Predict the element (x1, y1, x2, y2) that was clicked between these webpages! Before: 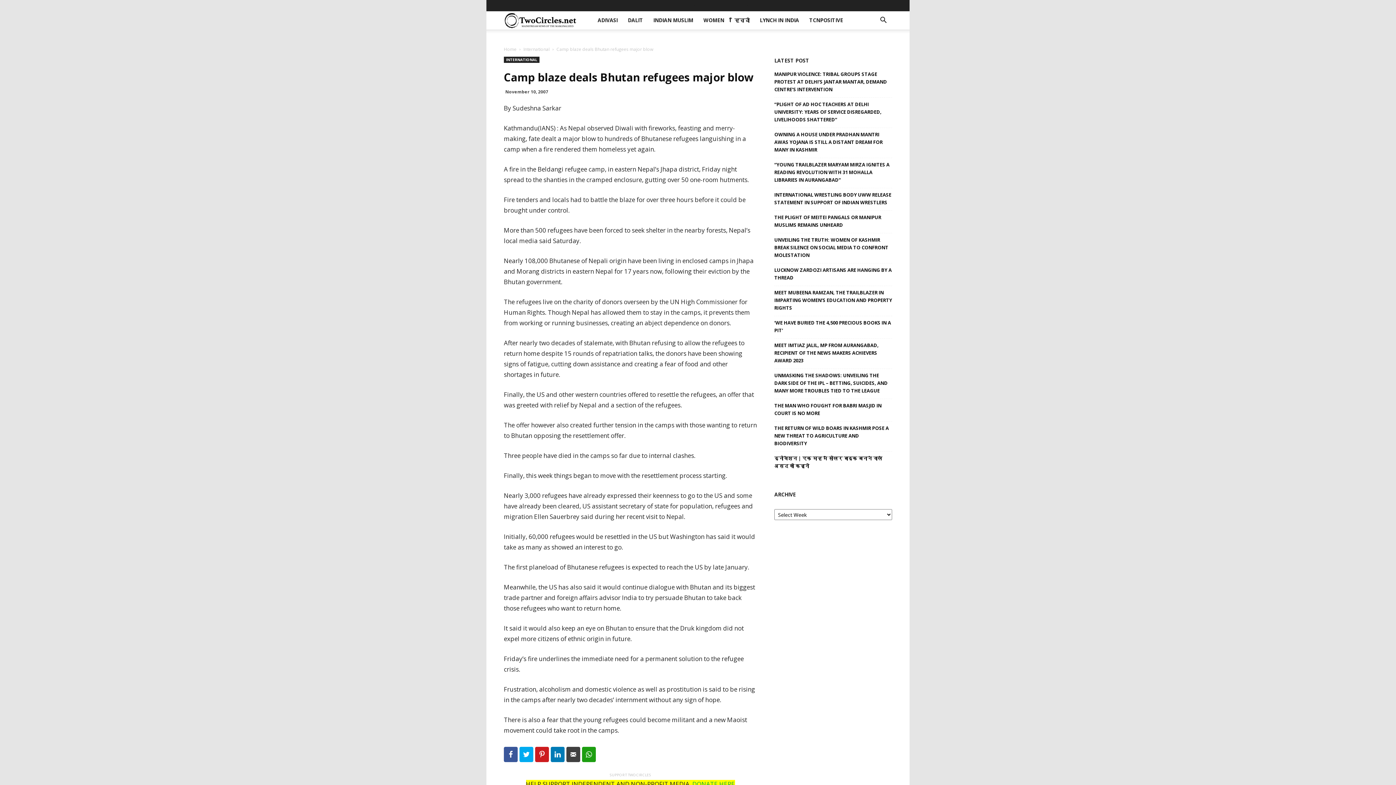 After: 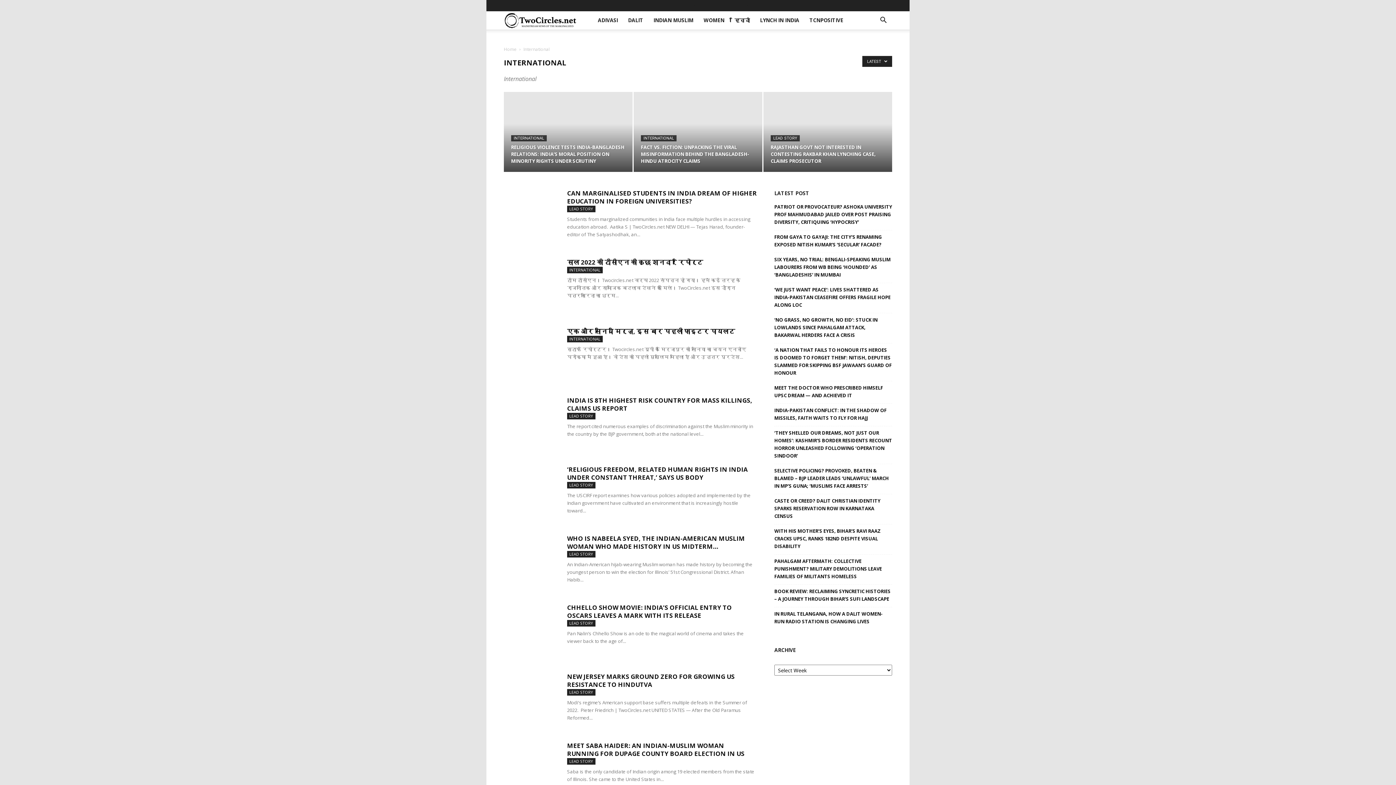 Action: bbox: (523, 46, 549, 52) label: International